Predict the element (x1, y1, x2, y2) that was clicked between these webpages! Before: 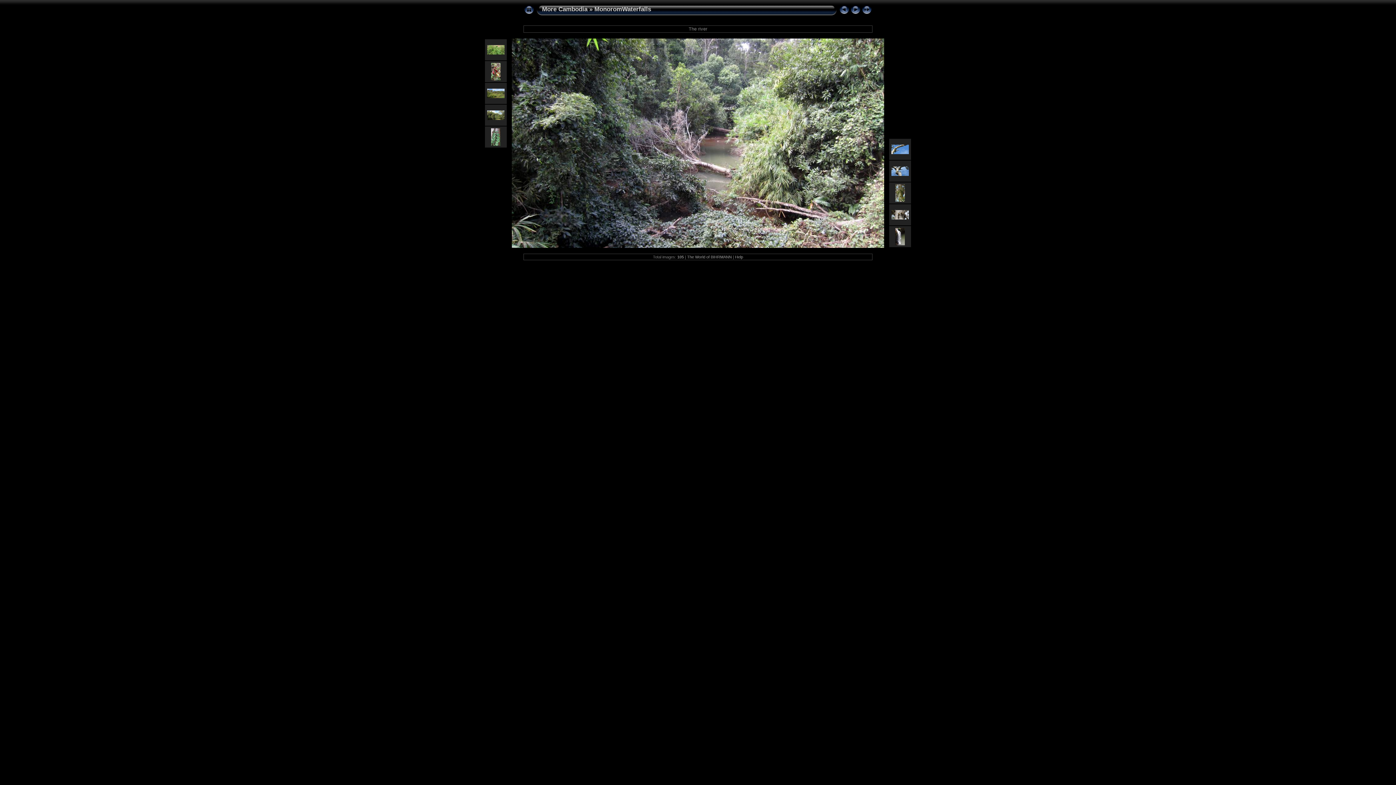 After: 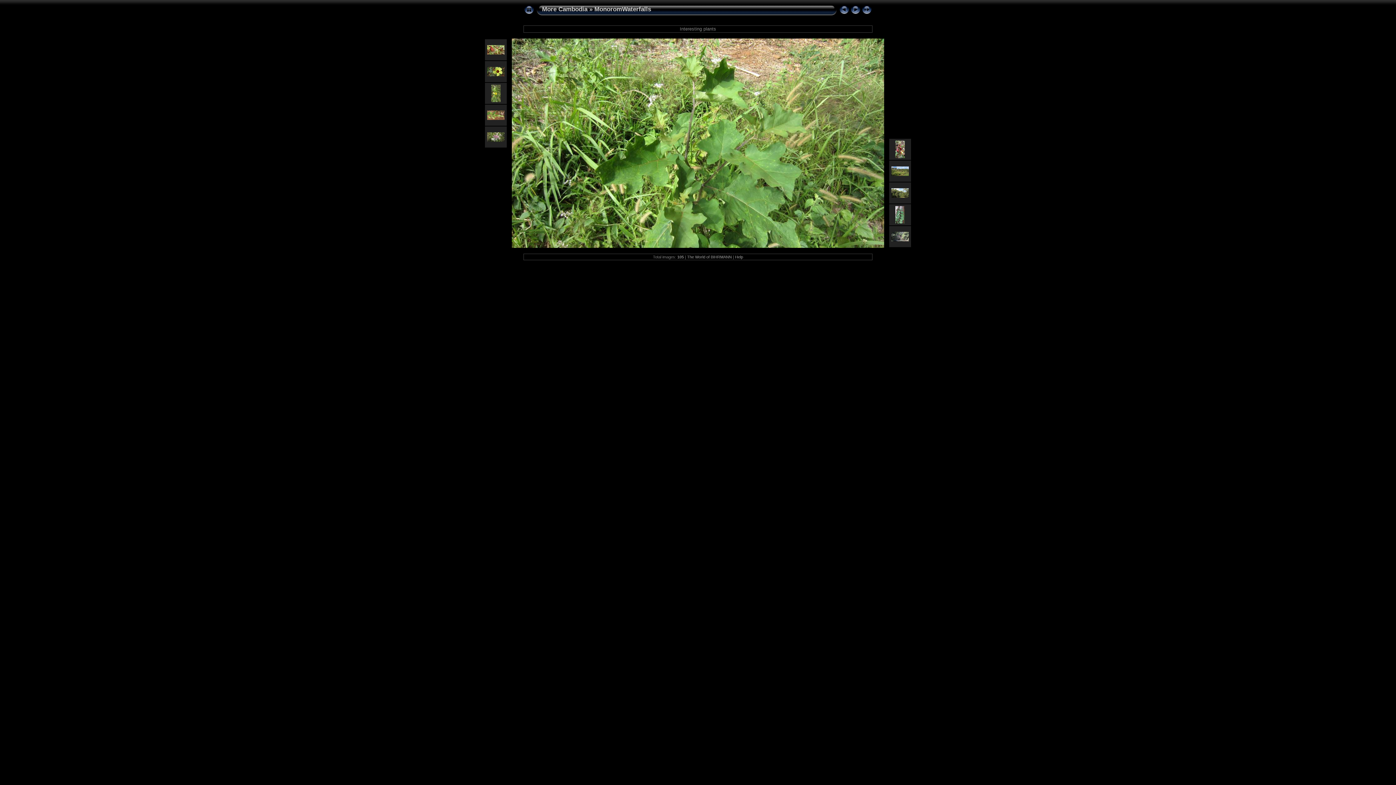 Action: bbox: (487, 49, 504, 55)